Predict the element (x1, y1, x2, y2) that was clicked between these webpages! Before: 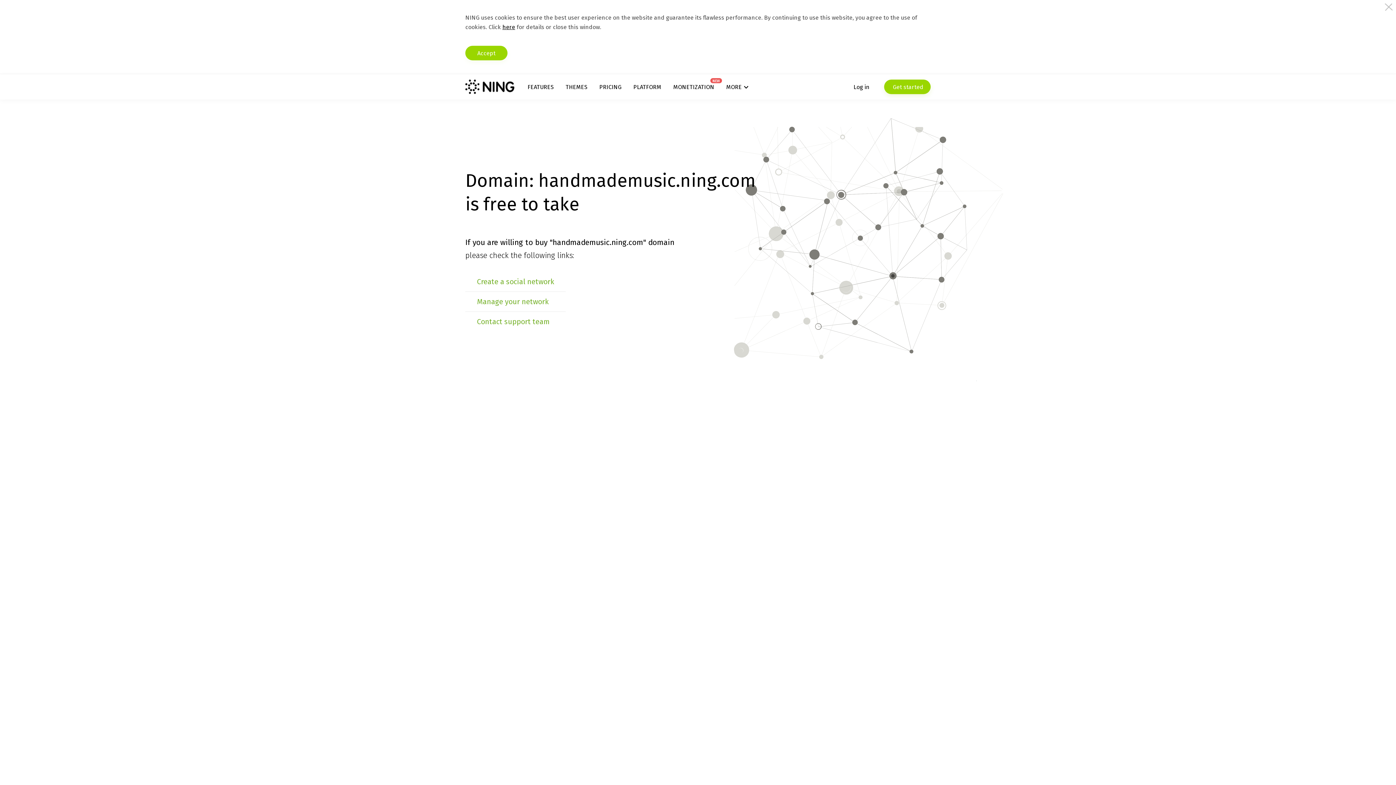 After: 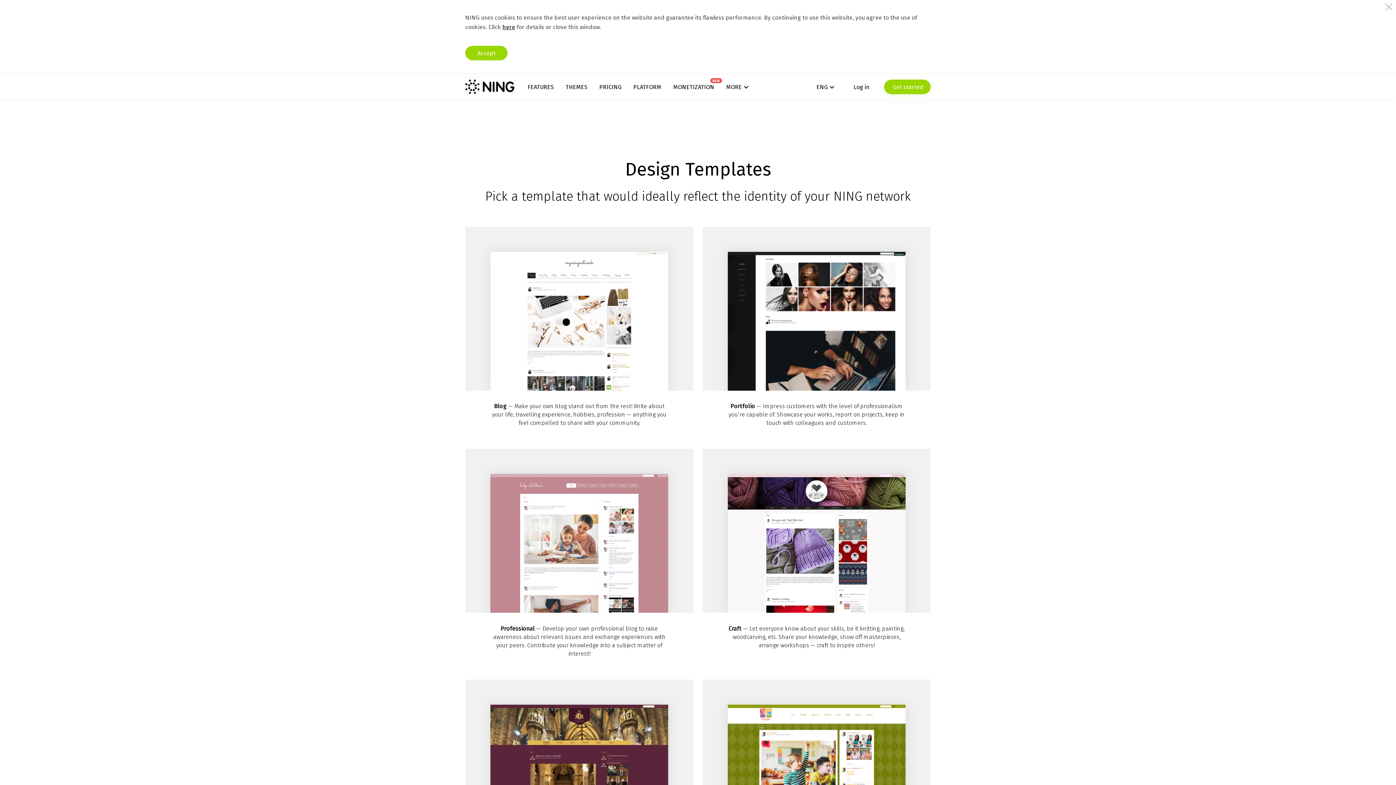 Action: label: THEMES bbox: (565, 83, 587, 90)